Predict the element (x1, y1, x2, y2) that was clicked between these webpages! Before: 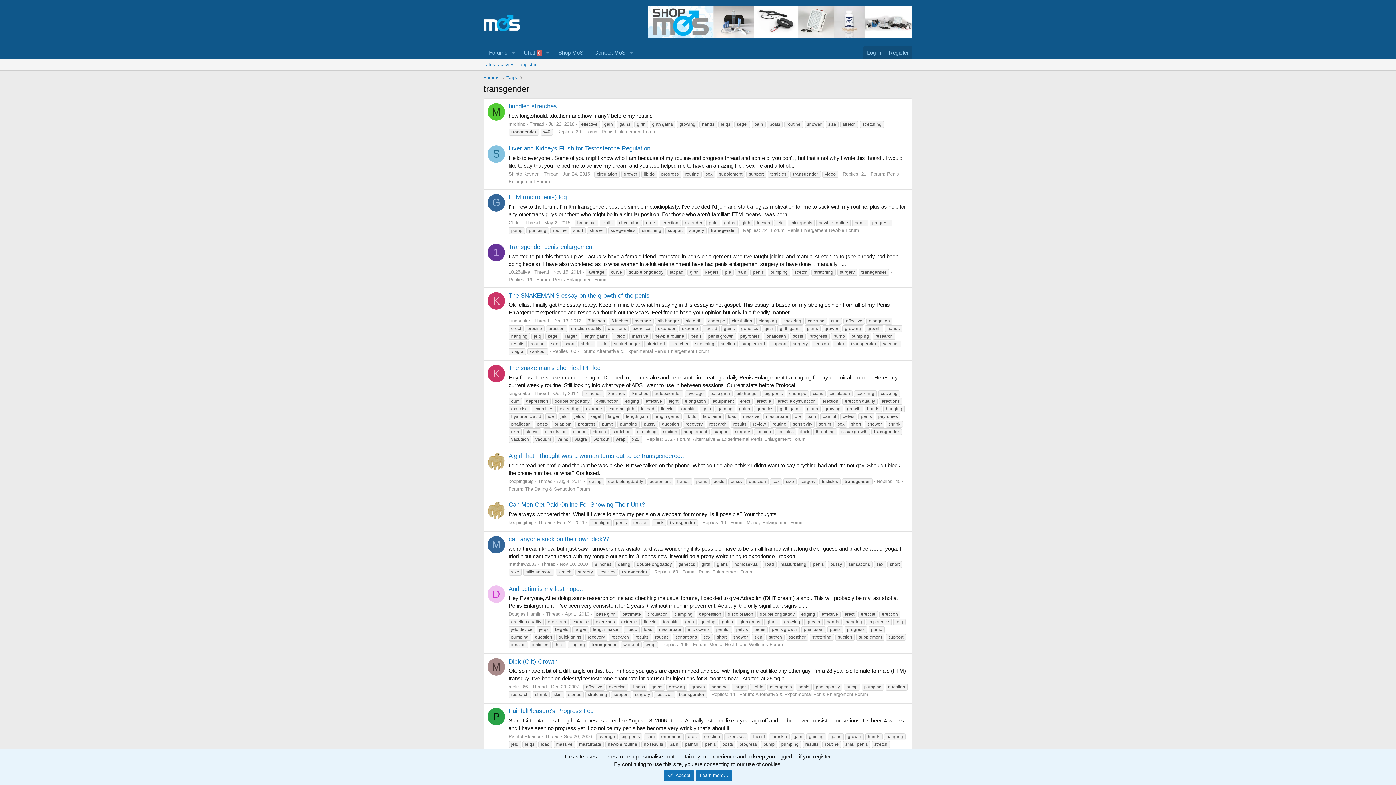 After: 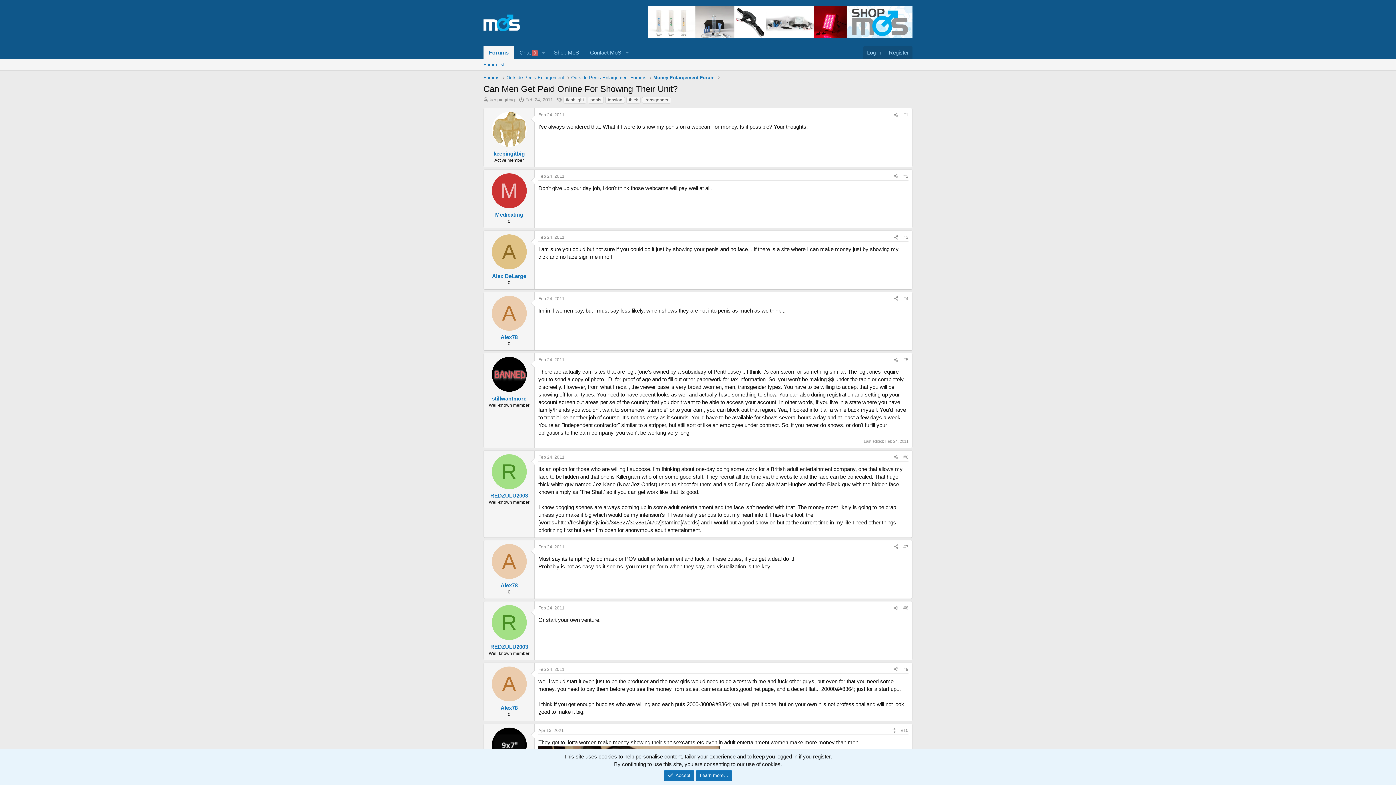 Action: bbox: (508, 501, 645, 508) label: Can Men Get Paid Online For Showing Their Unit?